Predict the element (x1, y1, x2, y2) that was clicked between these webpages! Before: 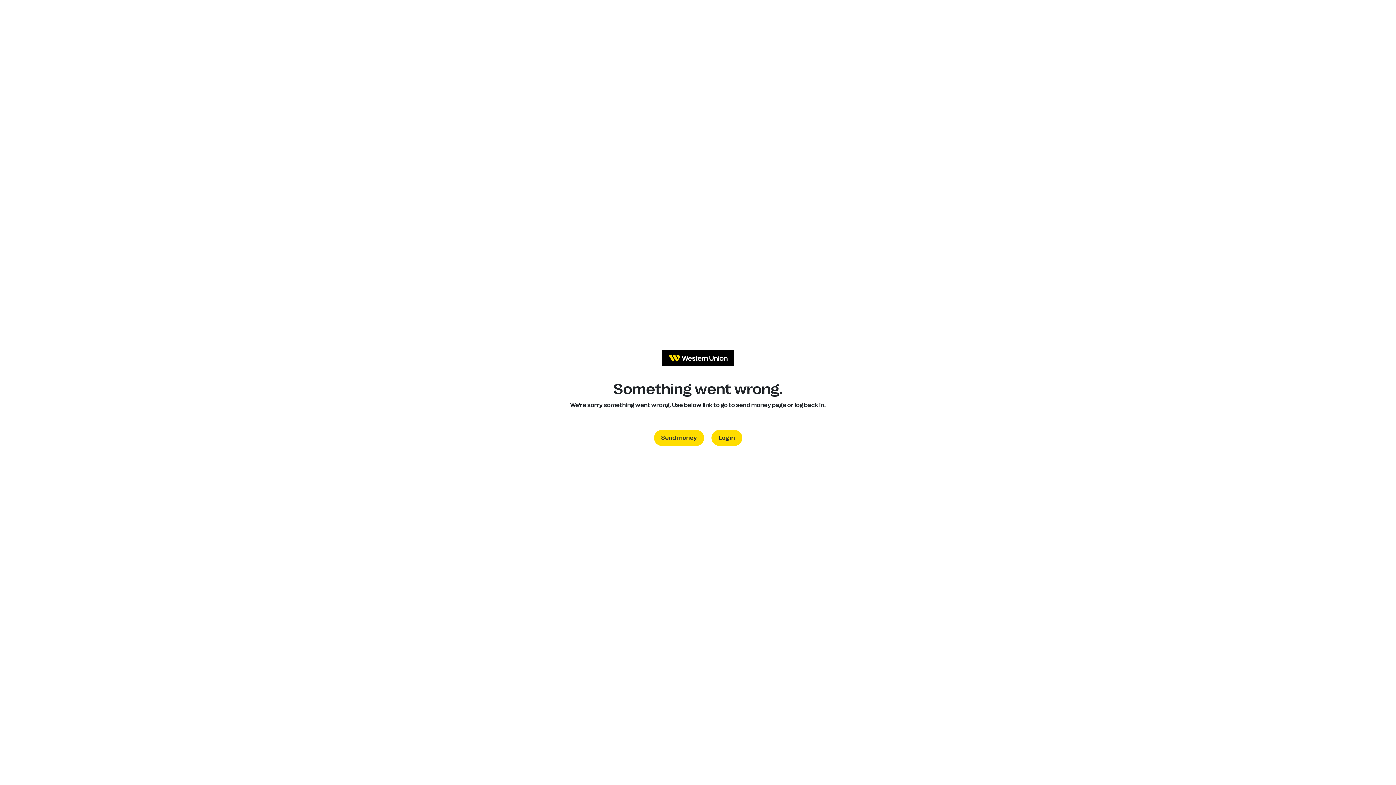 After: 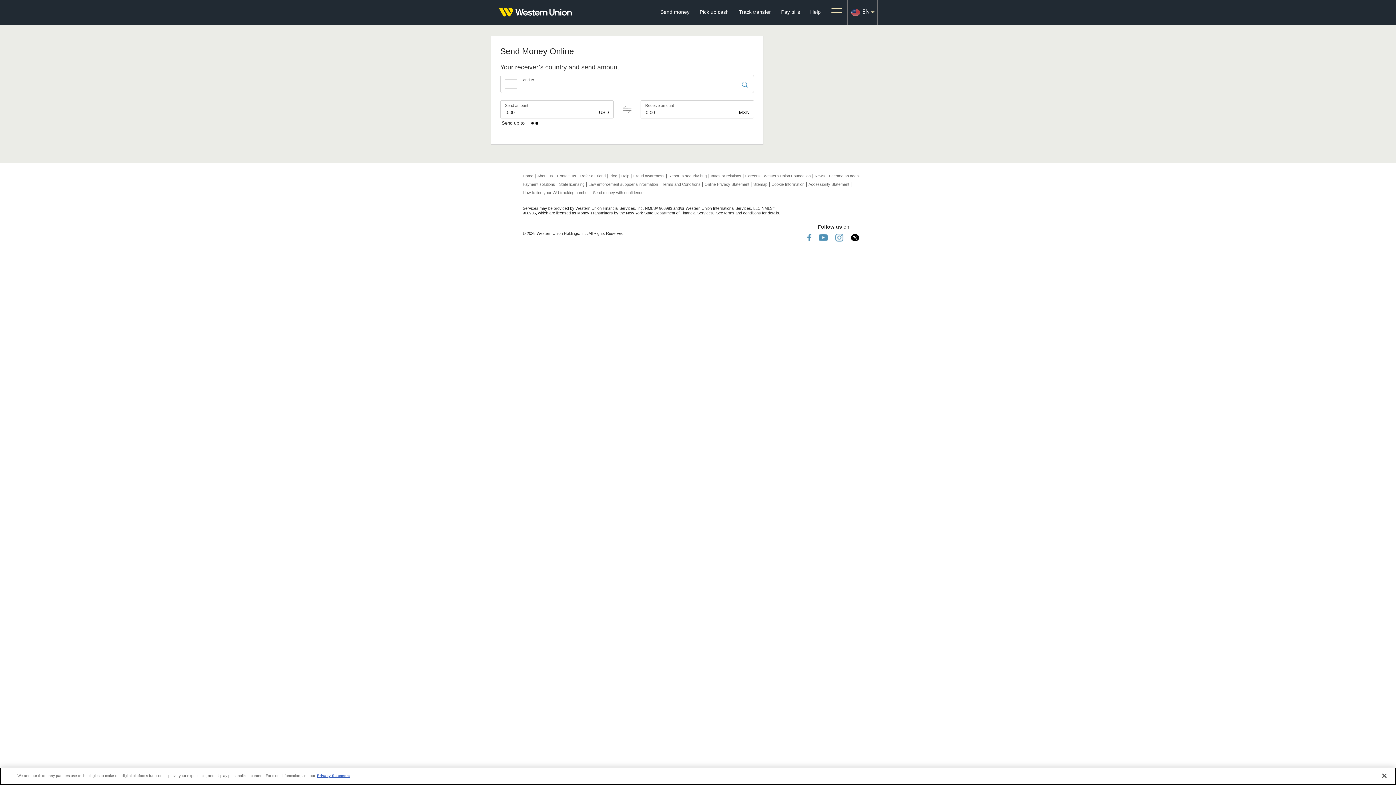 Action: bbox: (654, 430, 704, 446) label: Send money